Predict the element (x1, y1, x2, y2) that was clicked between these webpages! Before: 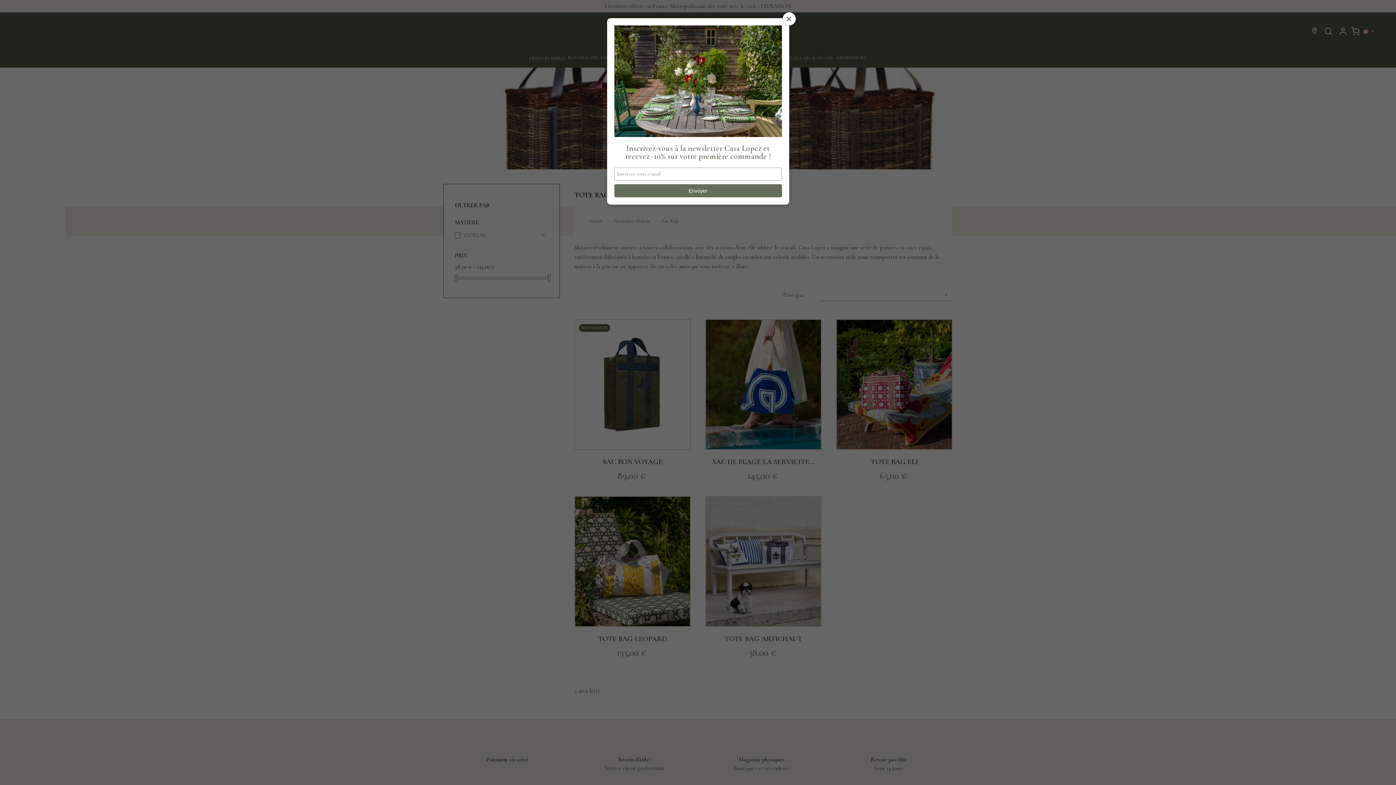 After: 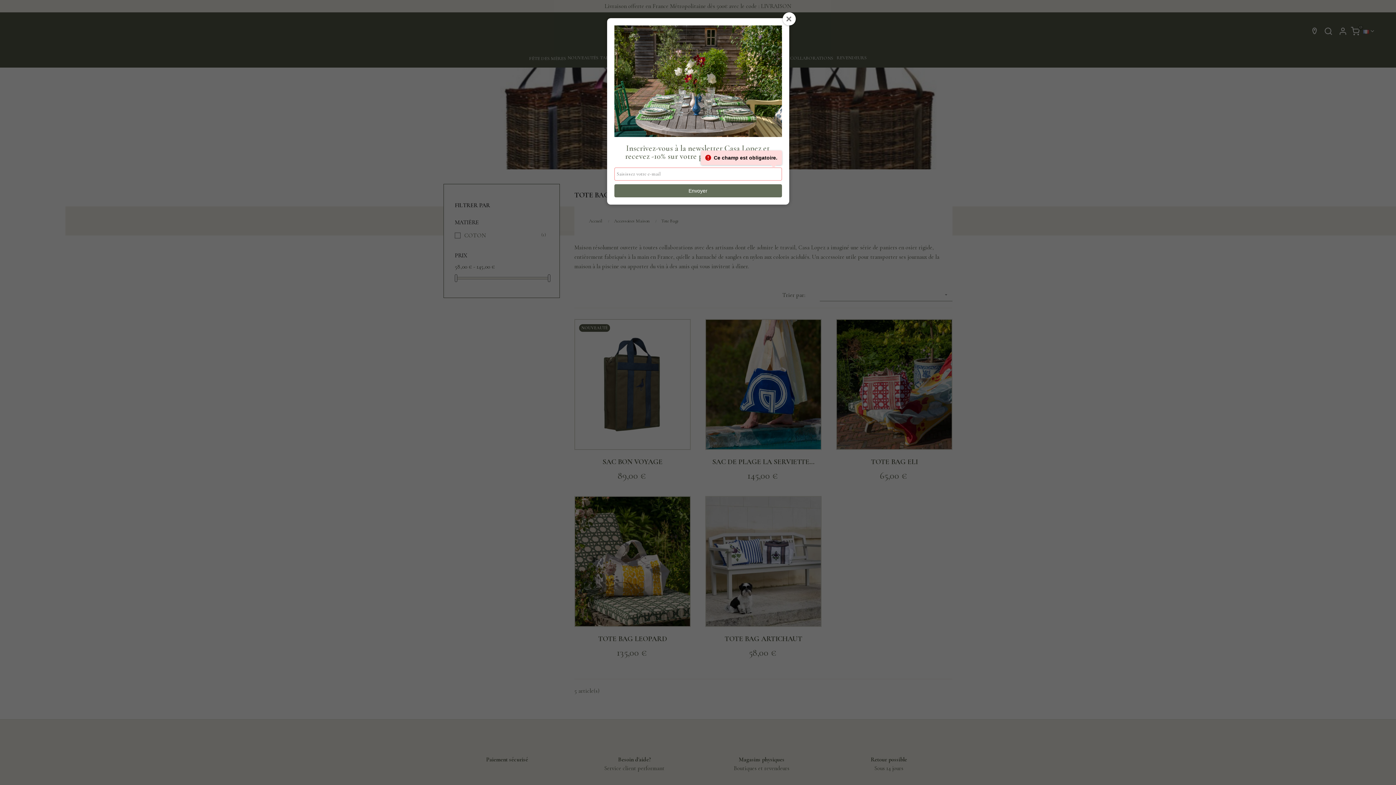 Action: label: Envoyer bbox: (614, 184, 782, 197)